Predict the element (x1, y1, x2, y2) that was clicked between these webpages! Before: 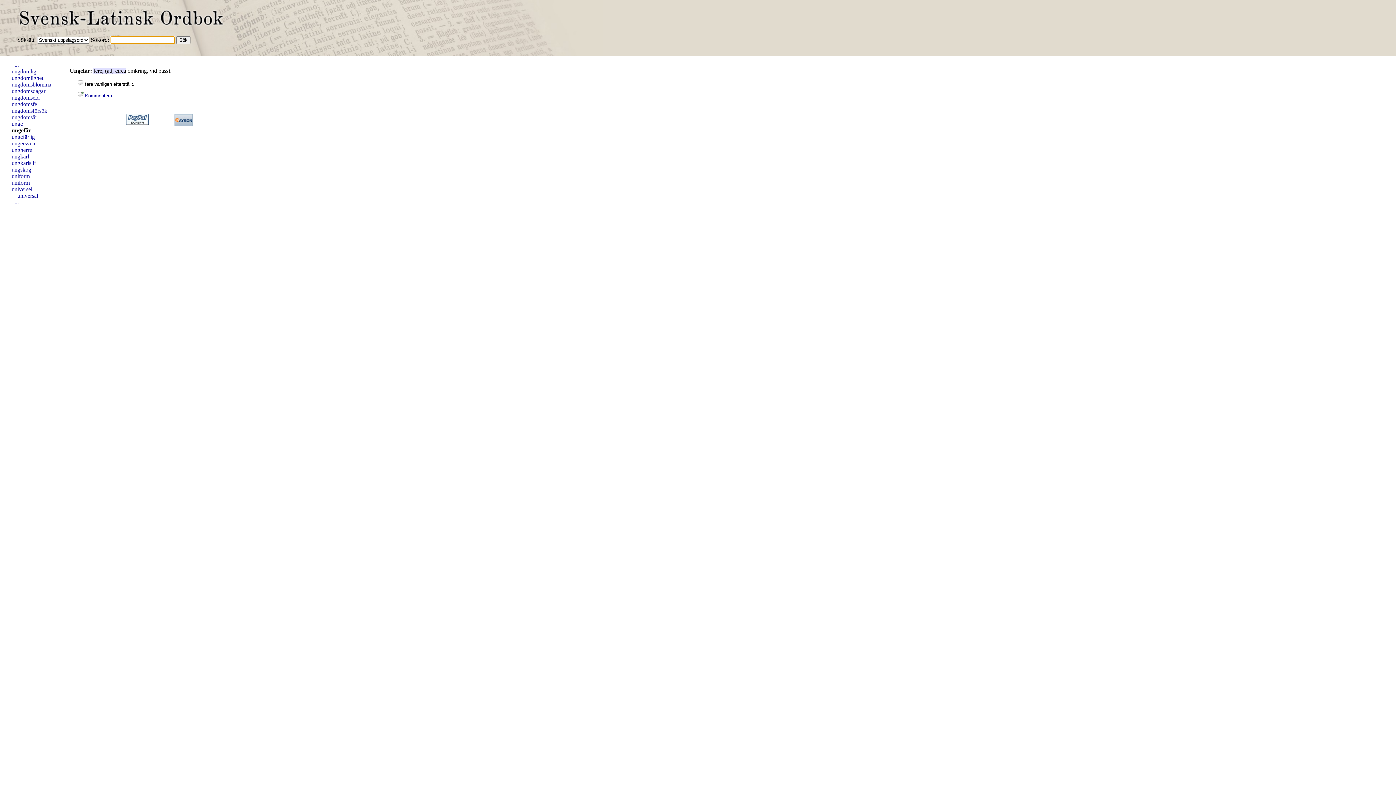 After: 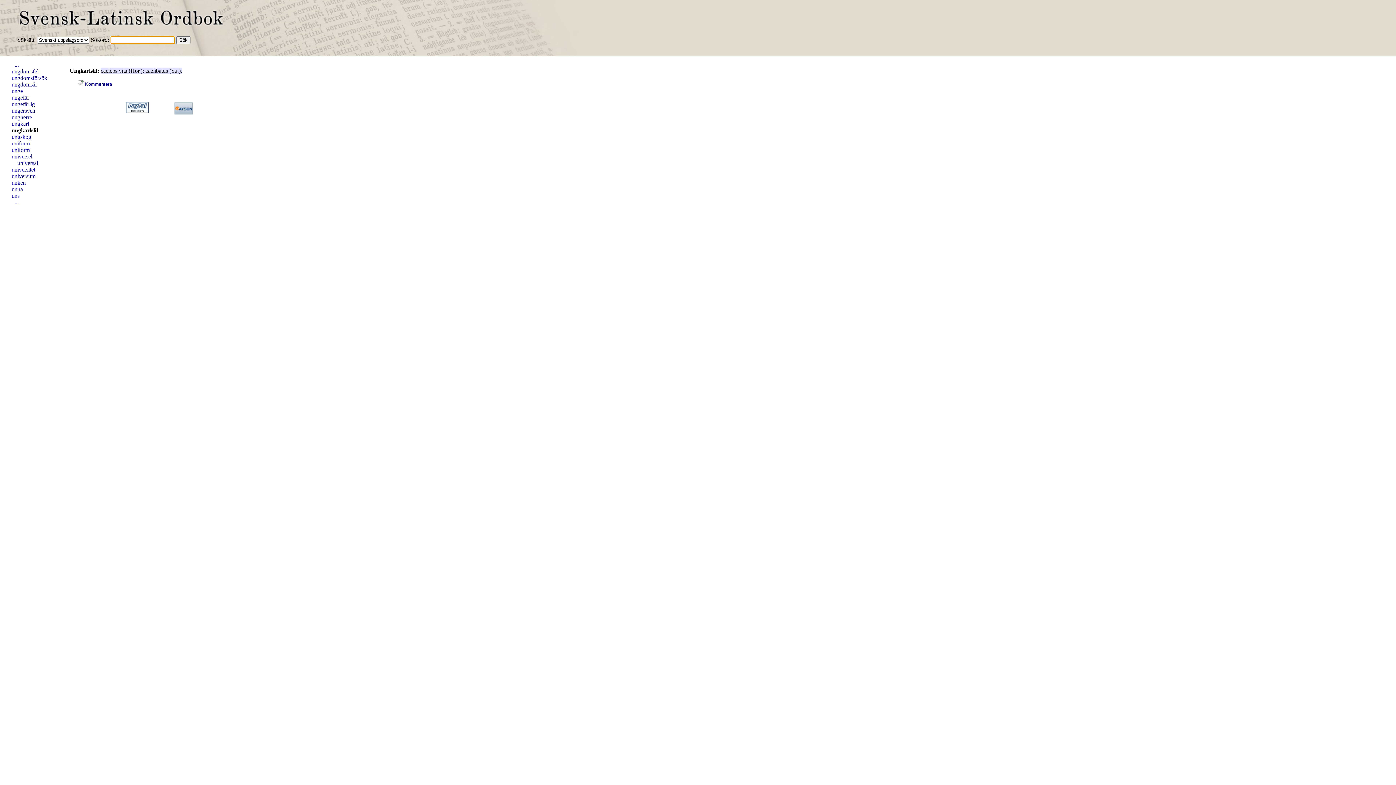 Action: label: ungkarlslif bbox: (11, 159, 36, 166)